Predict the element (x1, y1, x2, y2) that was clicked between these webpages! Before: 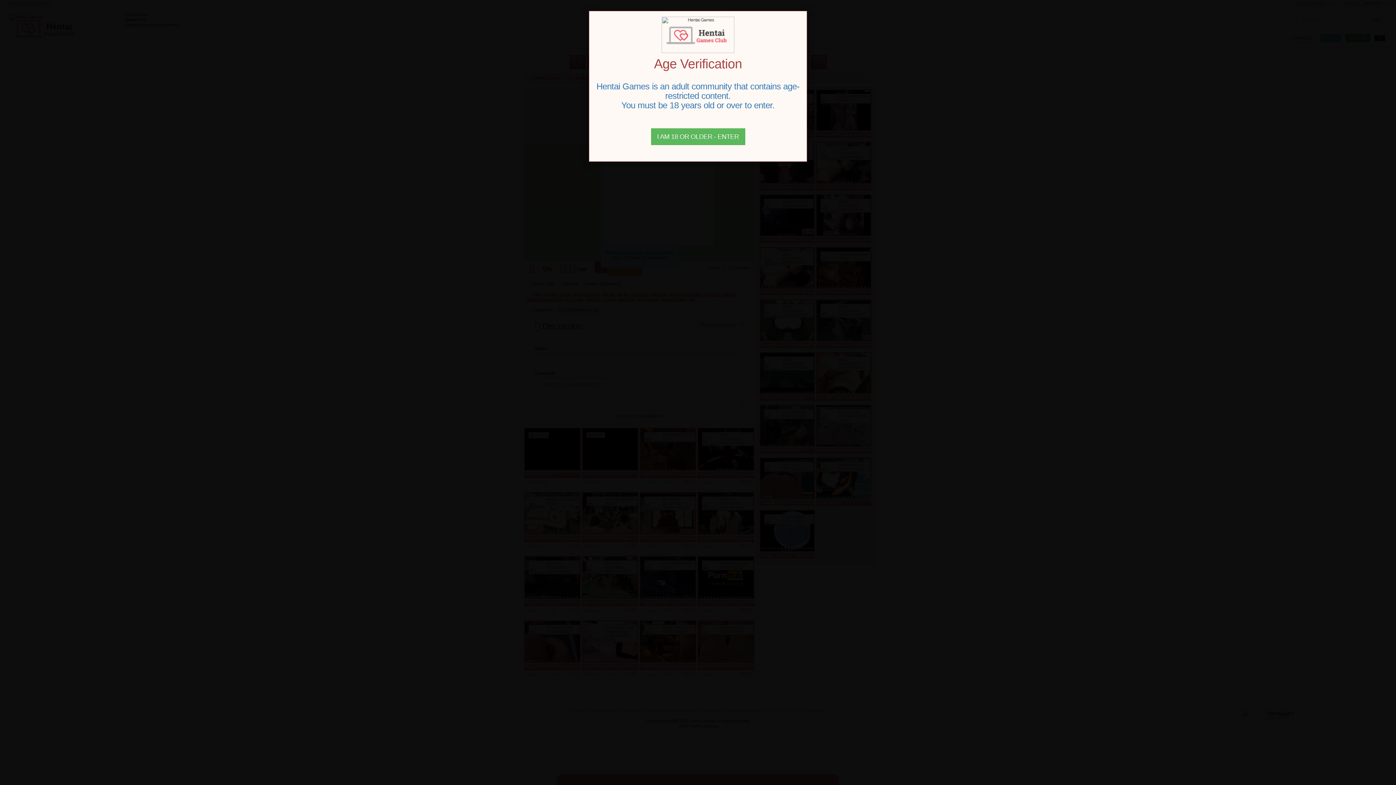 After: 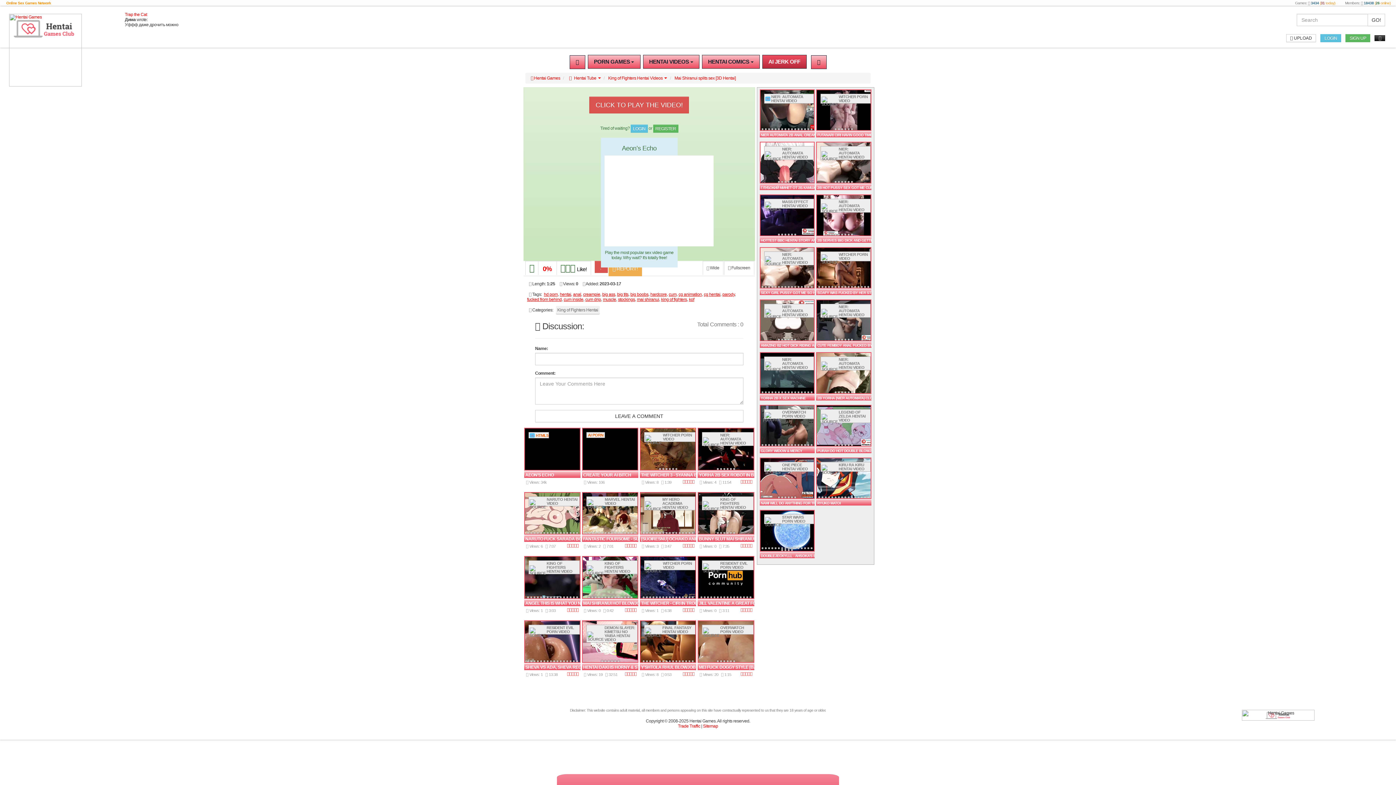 Action: bbox: (651, 128, 745, 145) label: Close